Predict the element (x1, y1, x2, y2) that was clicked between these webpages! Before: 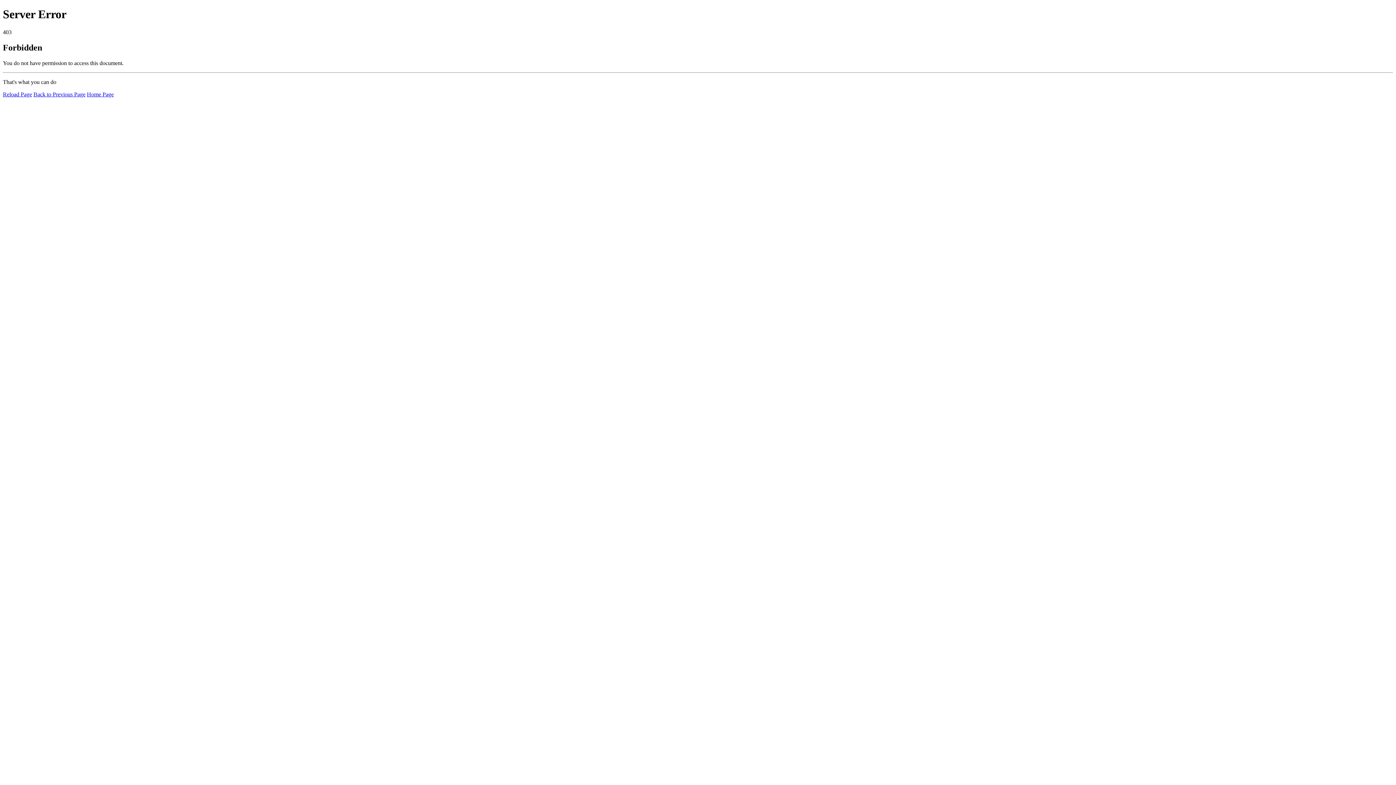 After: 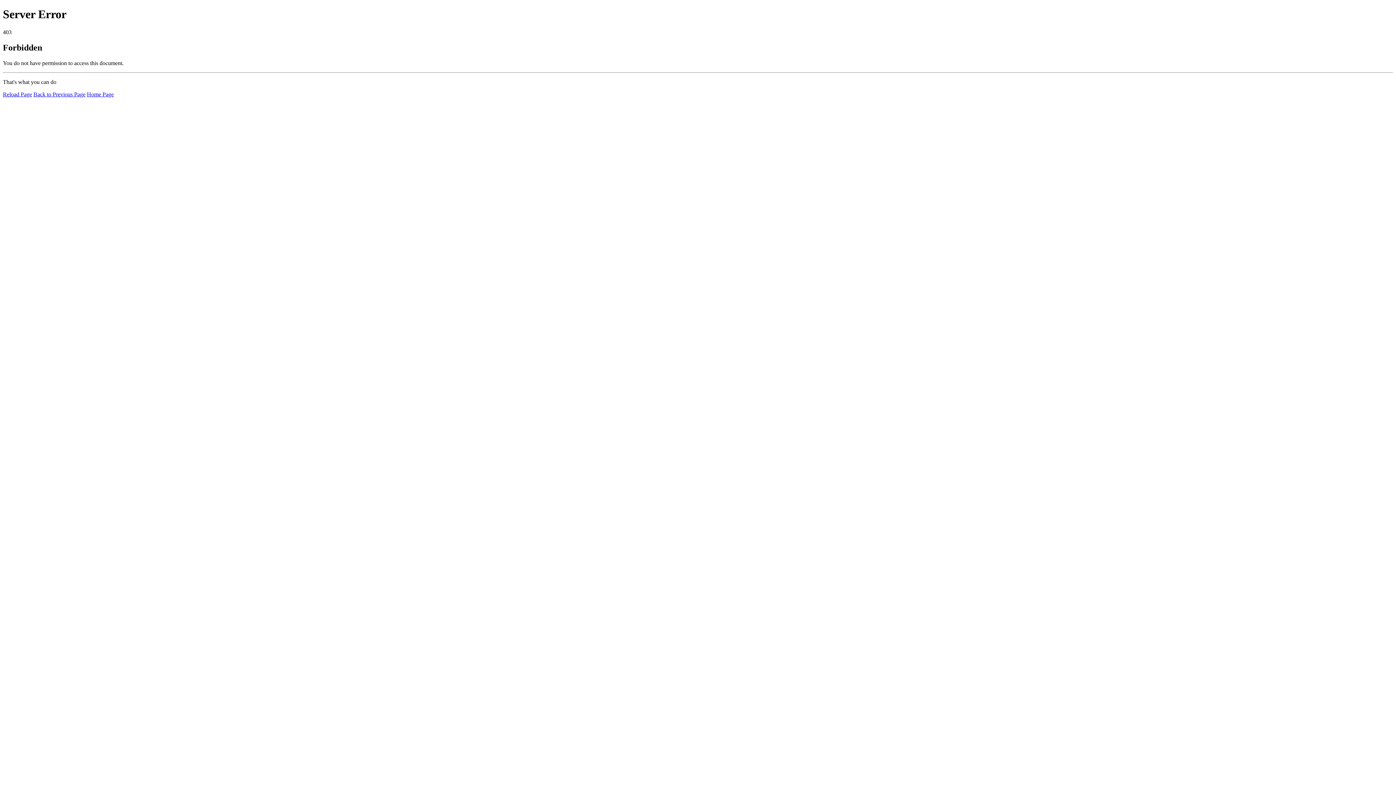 Action: bbox: (86, 91, 113, 97) label: Home Page